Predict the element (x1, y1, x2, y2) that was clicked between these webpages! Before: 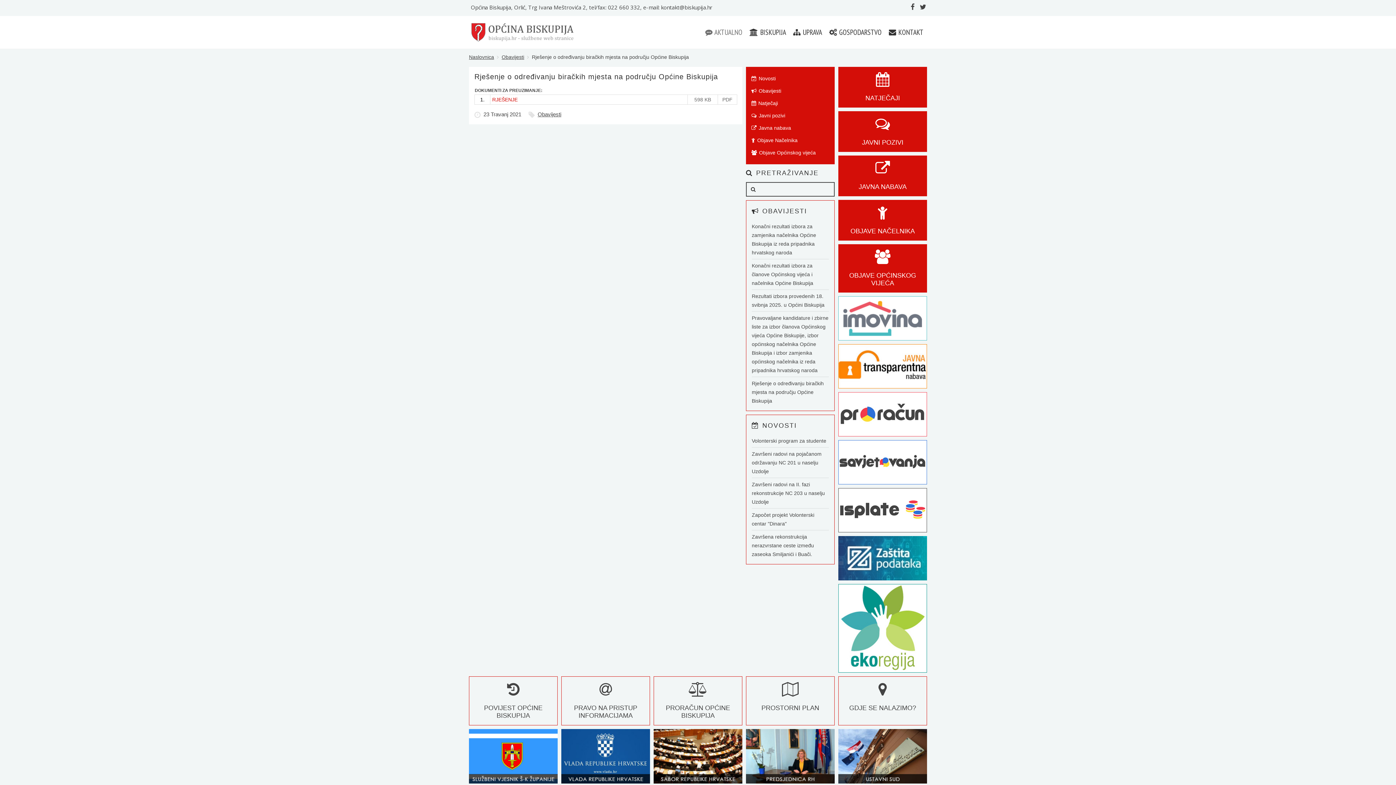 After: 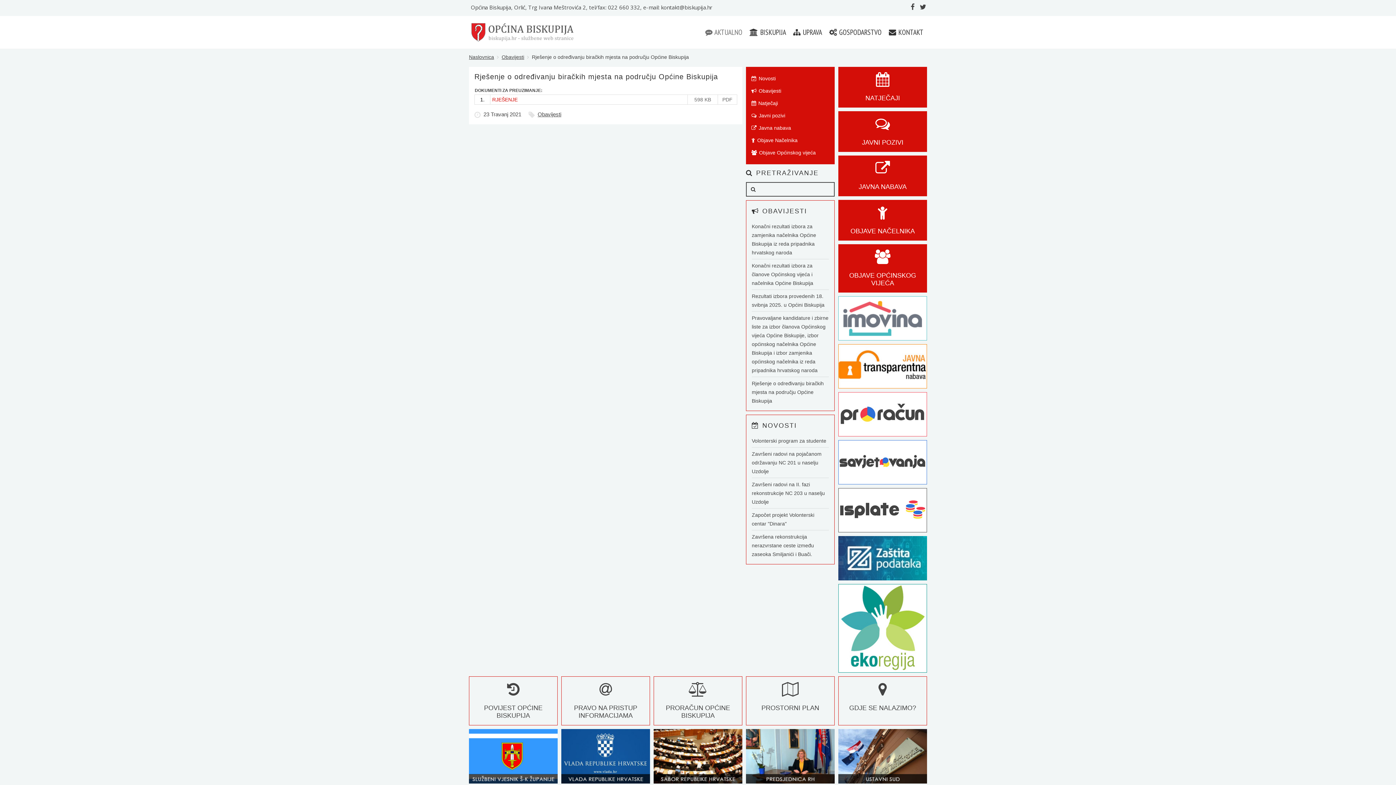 Action: bbox: (838, 411, 927, 416)